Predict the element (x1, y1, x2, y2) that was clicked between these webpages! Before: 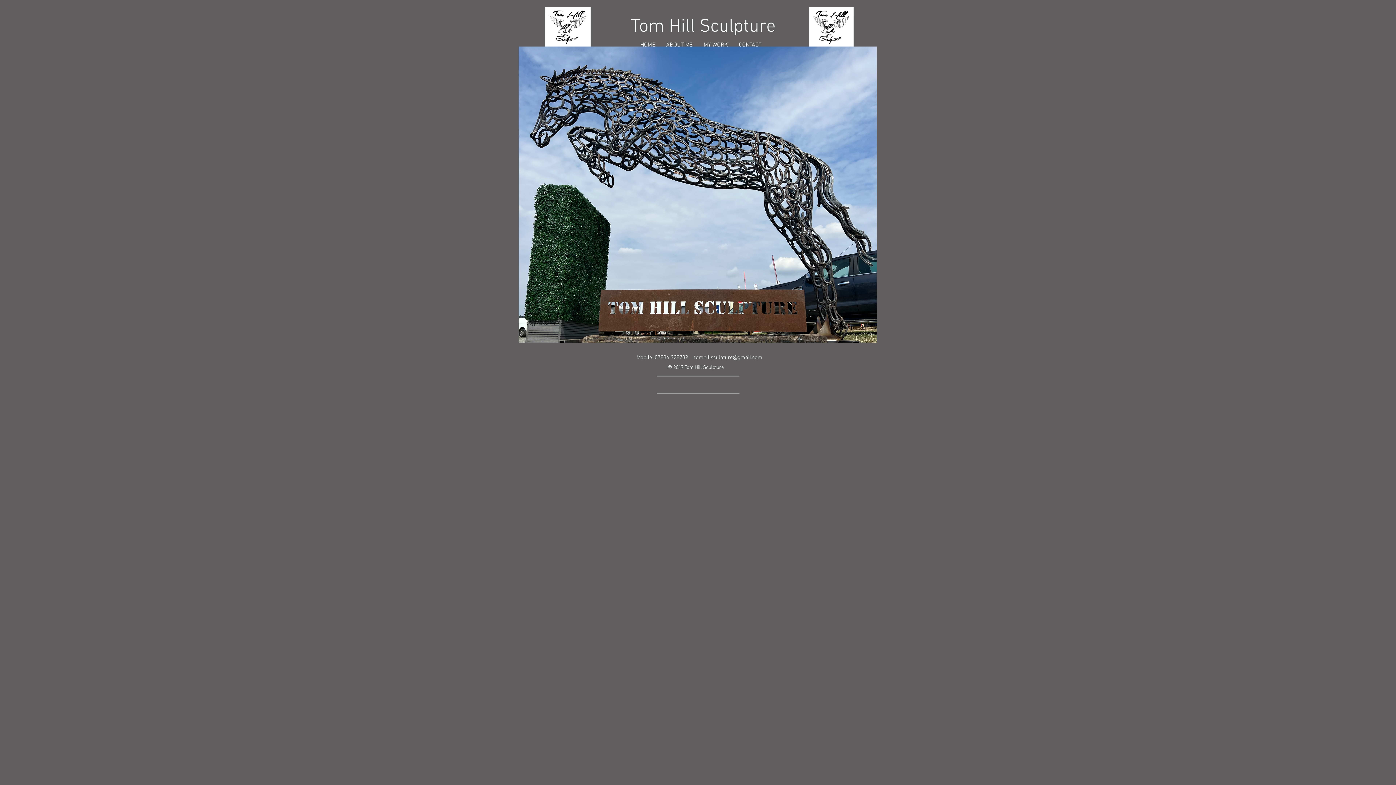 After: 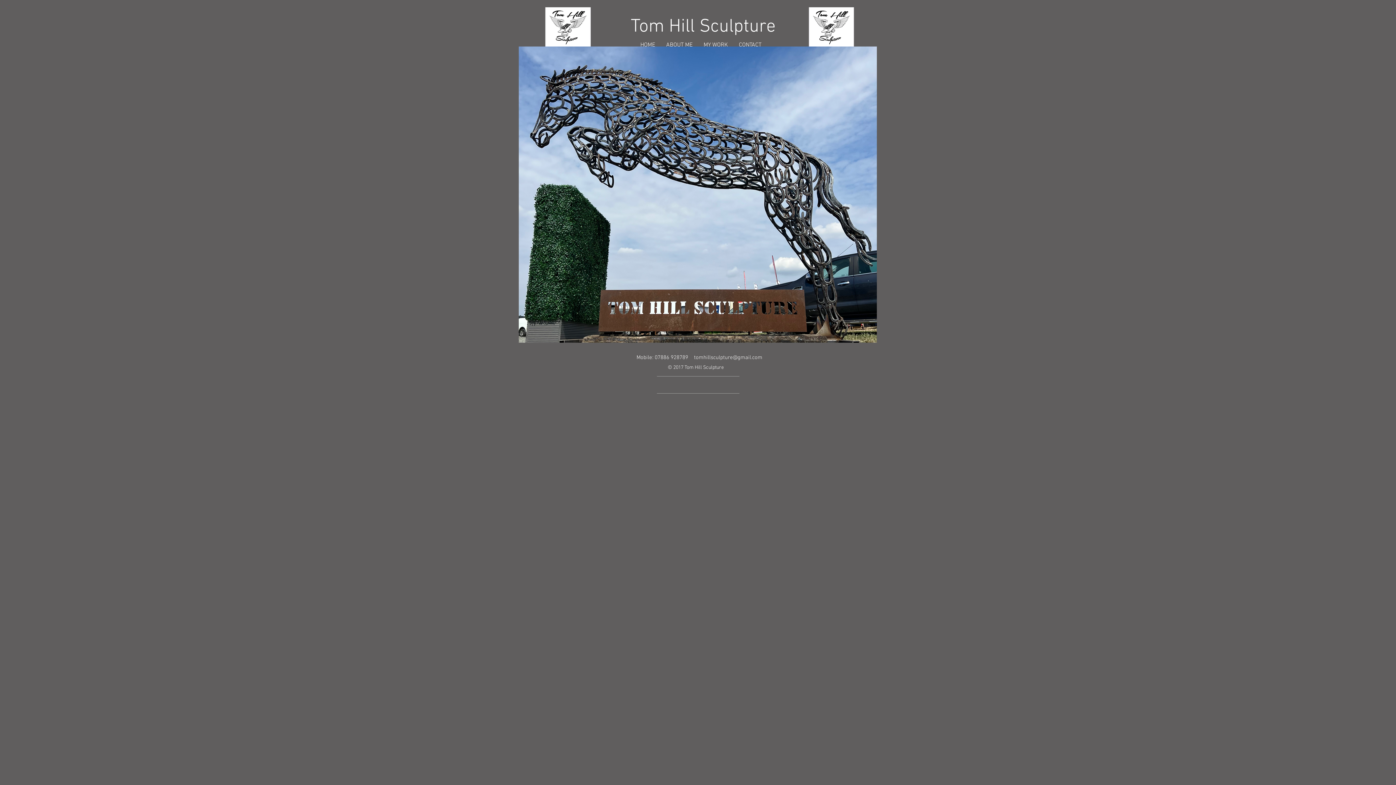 Action: bbox: (635, 40, 660, 50) label: HOME